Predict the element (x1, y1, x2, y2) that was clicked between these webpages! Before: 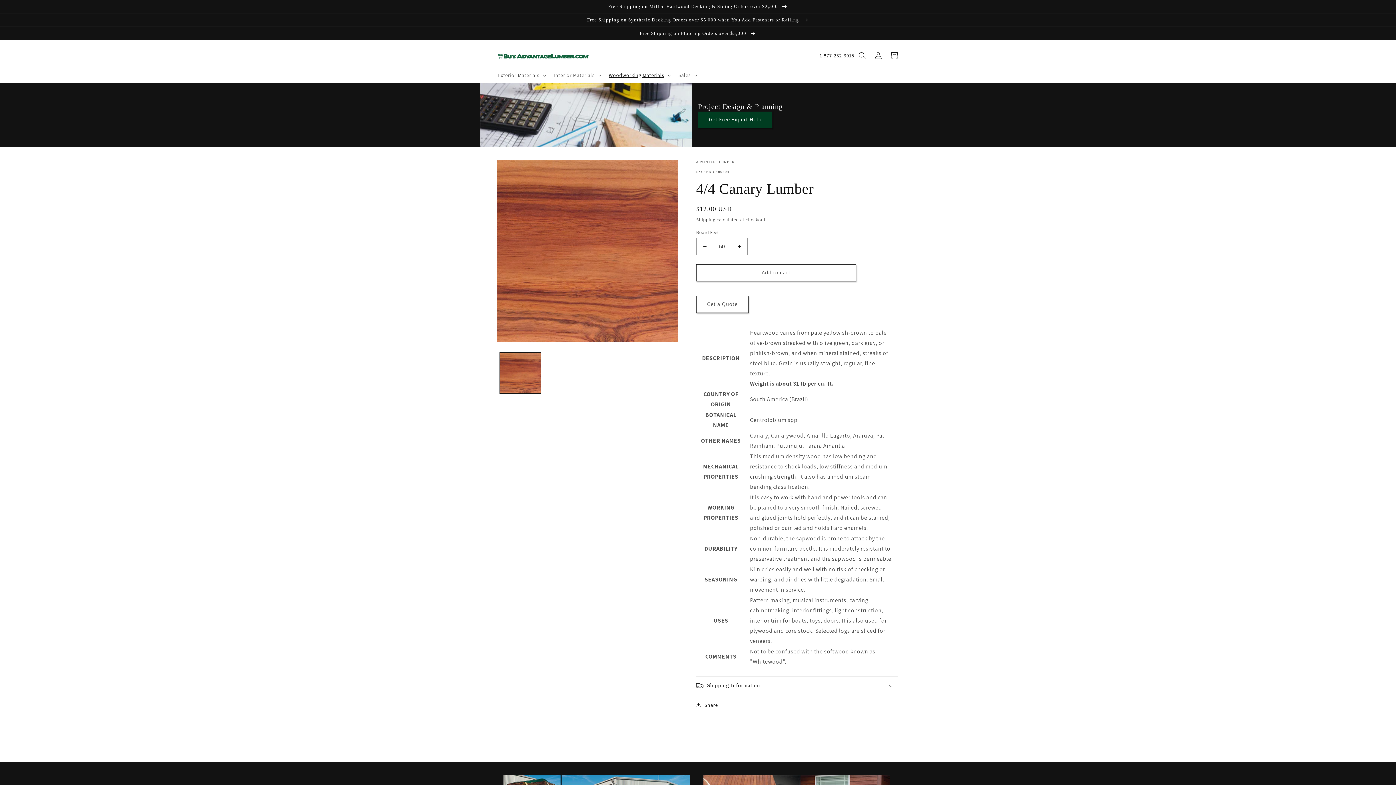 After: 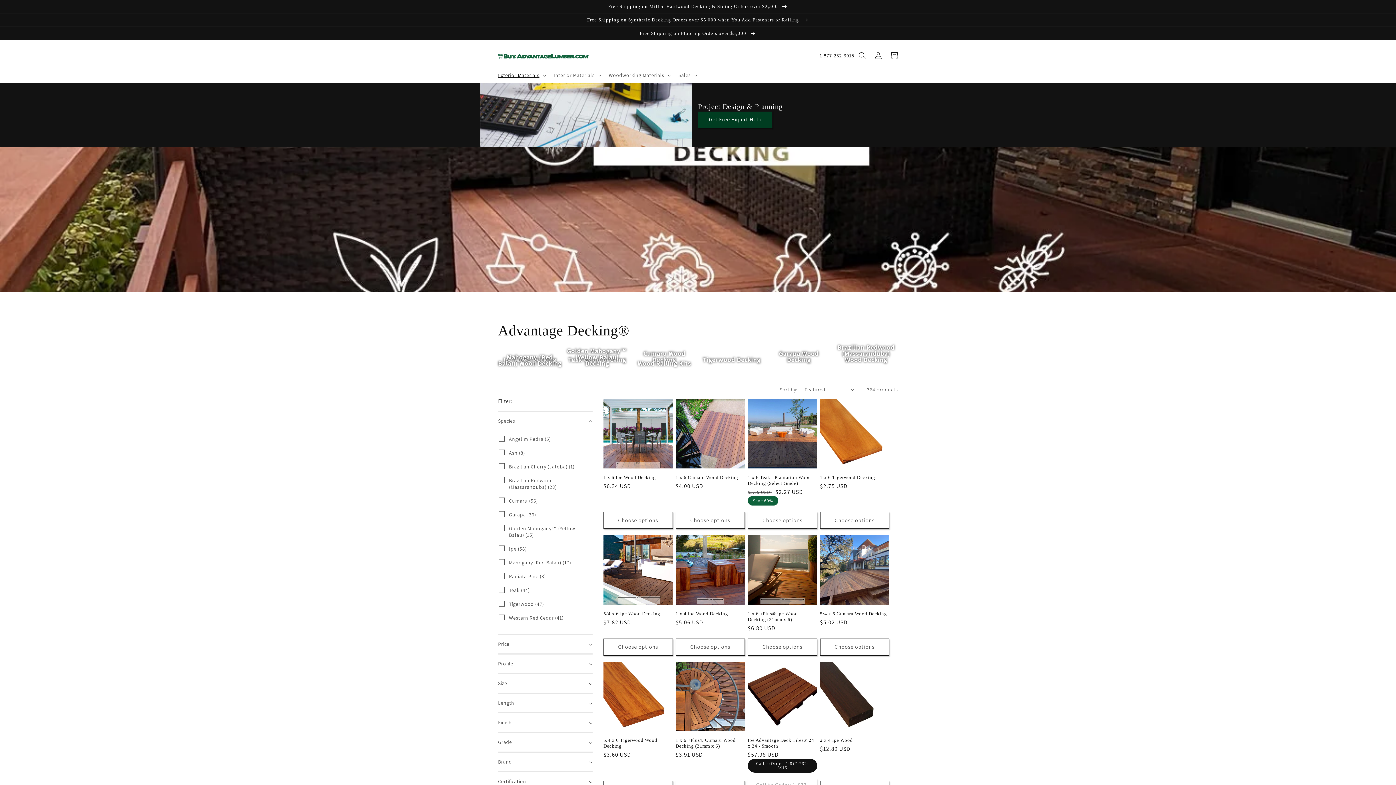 Action: bbox: (0, 0, 1396, 13) label: Free Shipping on Milled Hardwood Decking & Siding Orders over $2,500 